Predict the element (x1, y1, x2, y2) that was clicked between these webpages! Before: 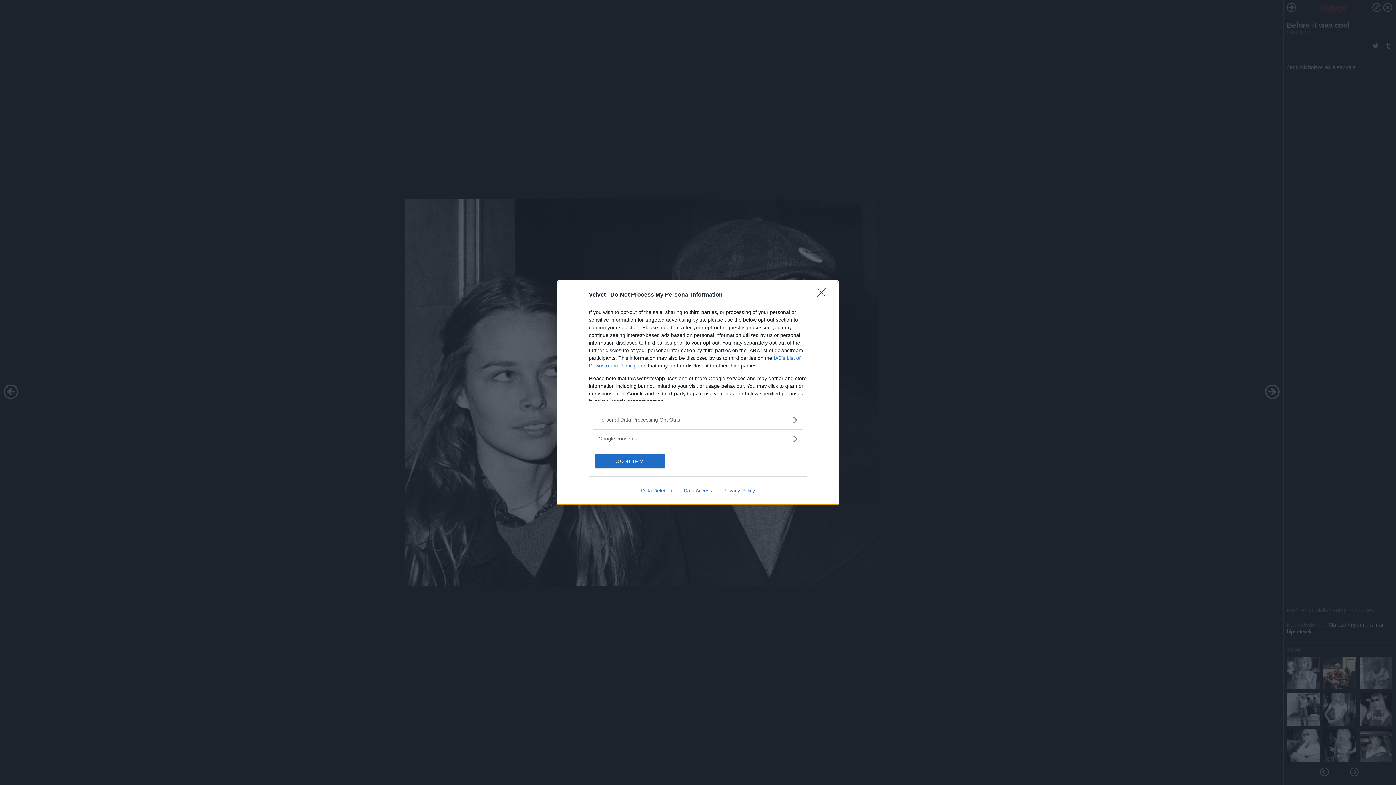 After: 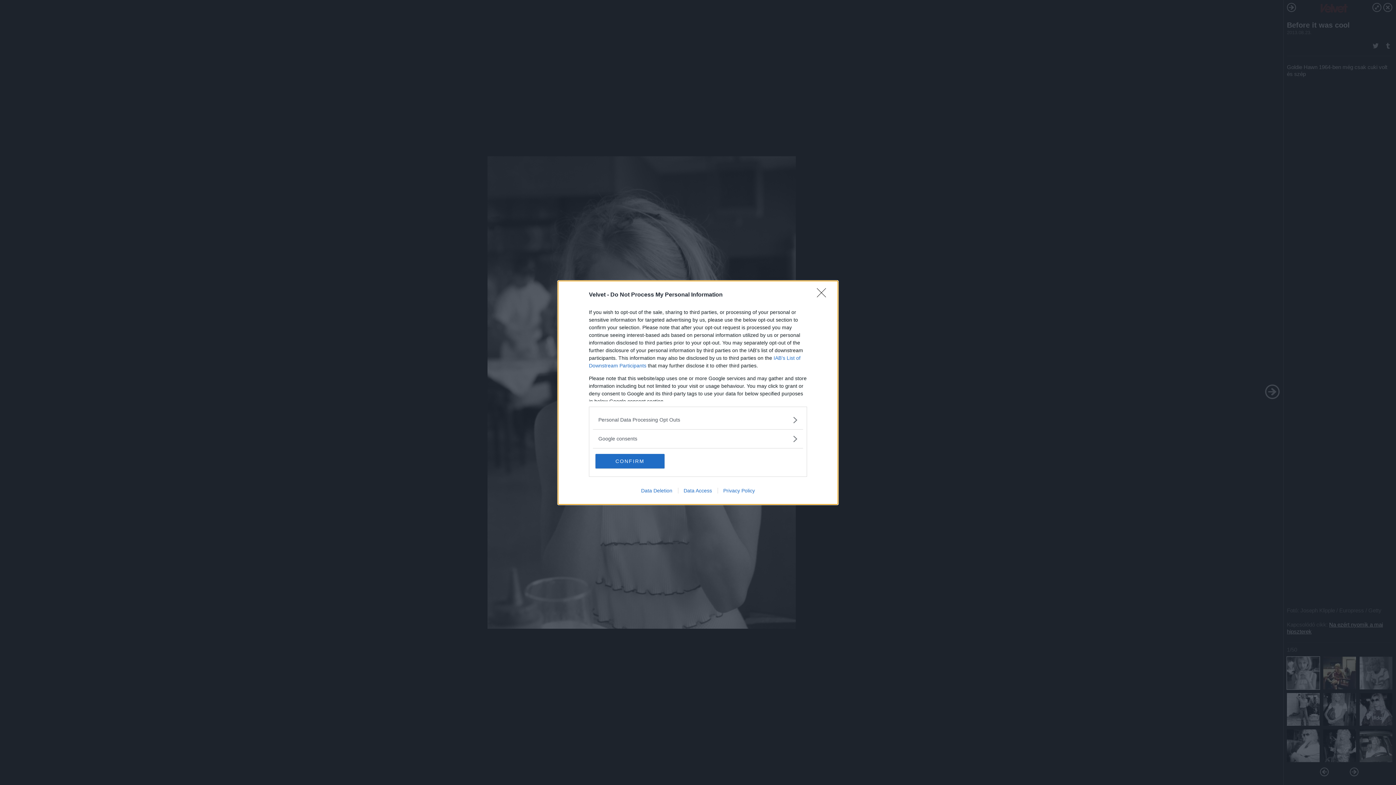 Action: label: Data Access bbox: (678, 487, 717, 493)